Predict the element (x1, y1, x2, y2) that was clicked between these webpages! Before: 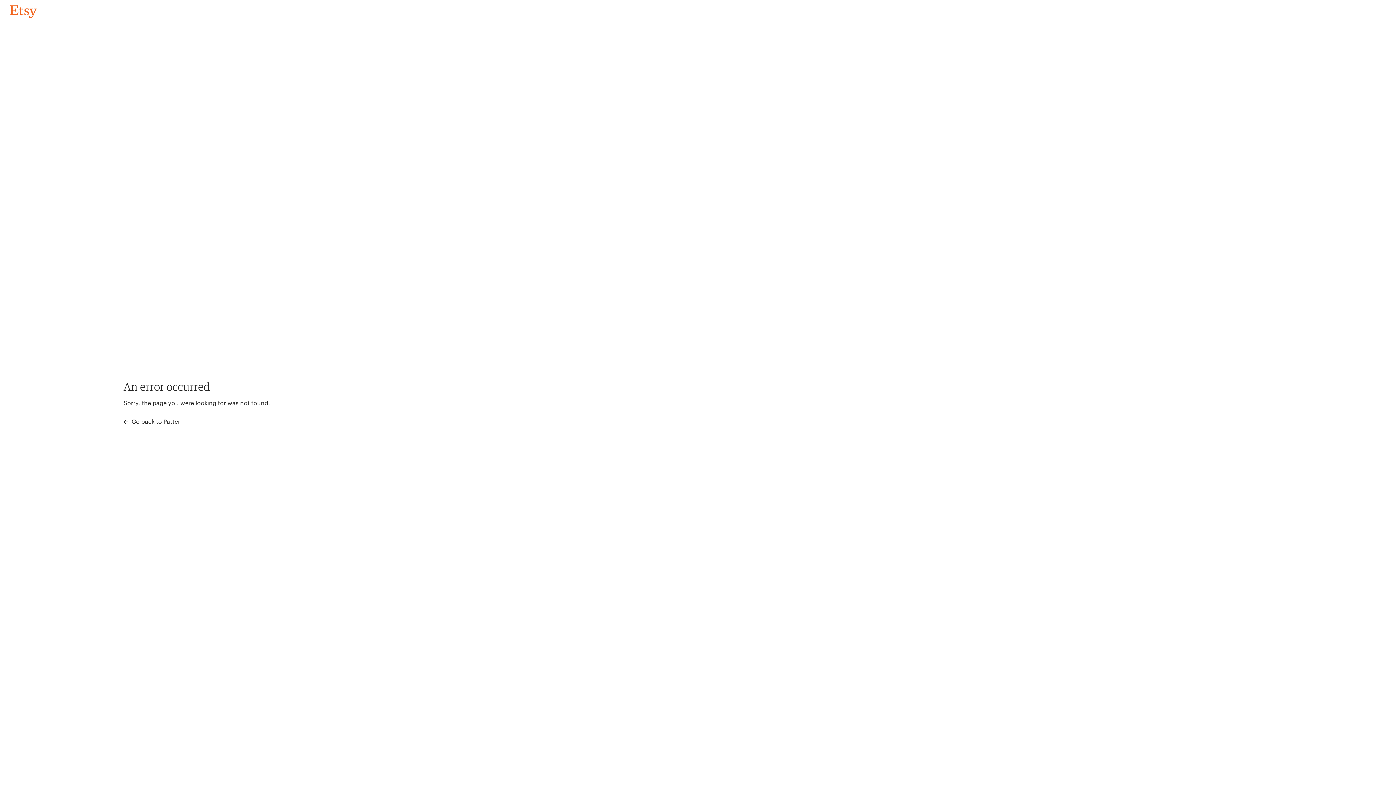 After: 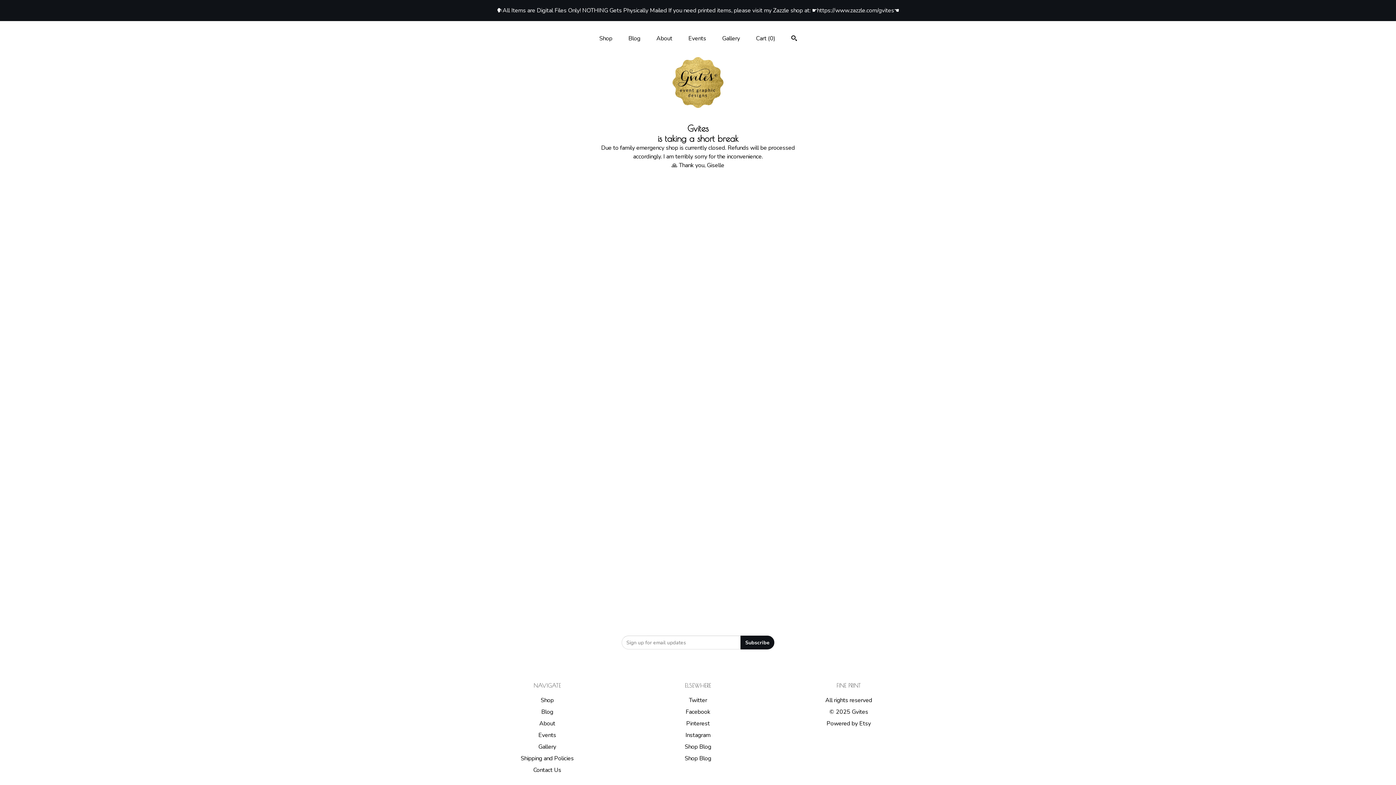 Action: bbox: (4, 3, 42, 18) label: Go back to Pattern